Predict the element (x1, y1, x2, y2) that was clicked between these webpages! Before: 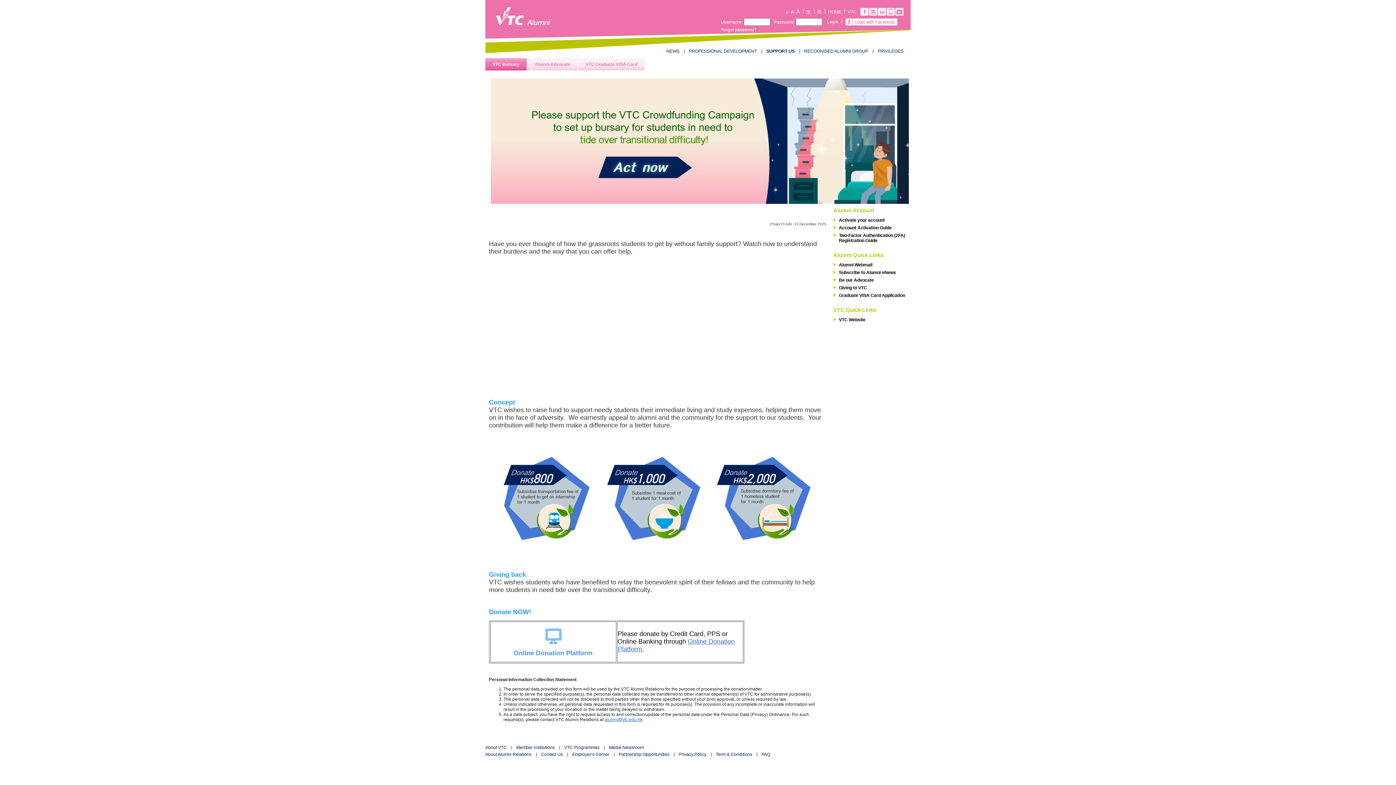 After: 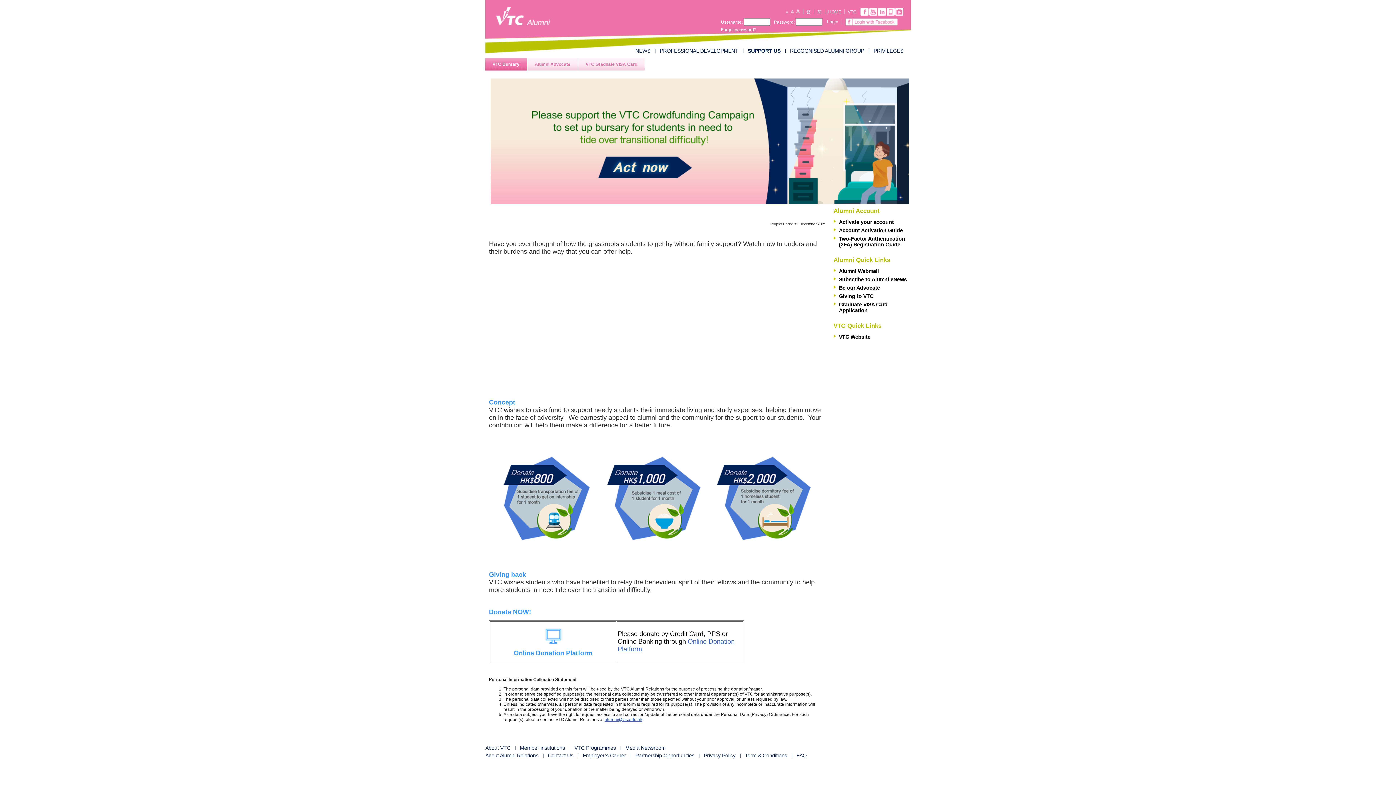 Action: bbox: (794, 8, 800, 13)